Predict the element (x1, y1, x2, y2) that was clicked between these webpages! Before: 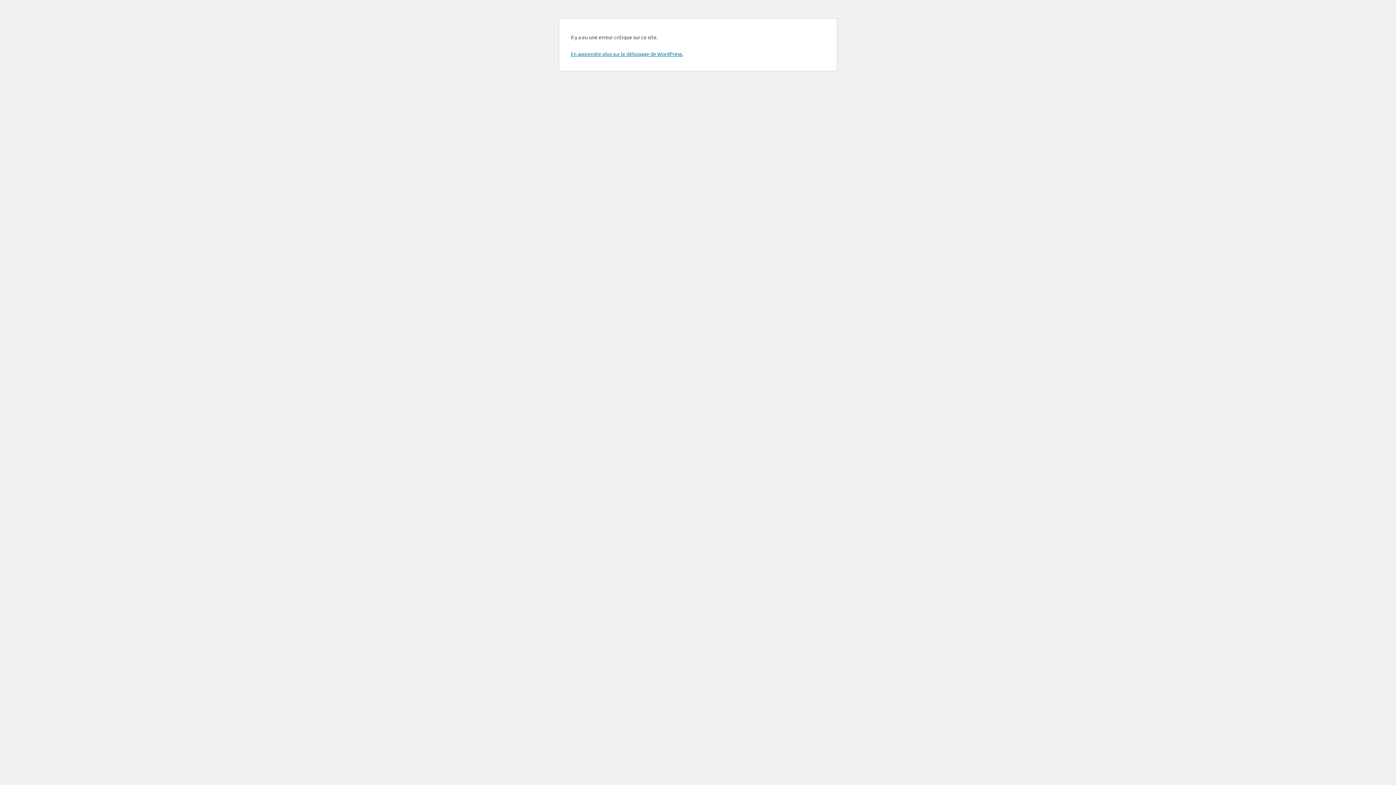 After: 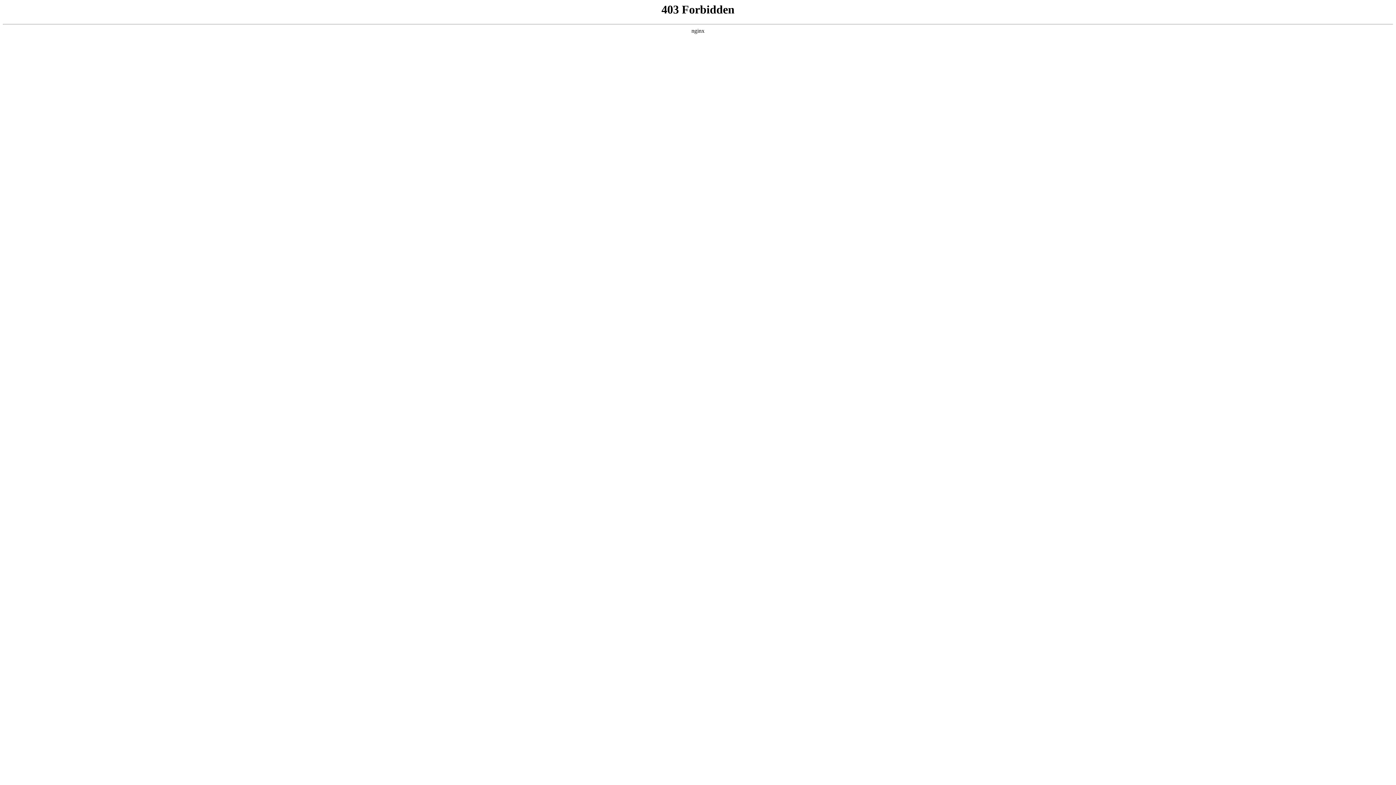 Action: label: En apprendre plus sur le débogage de WordPress. bbox: (570, 50, 683, 57)